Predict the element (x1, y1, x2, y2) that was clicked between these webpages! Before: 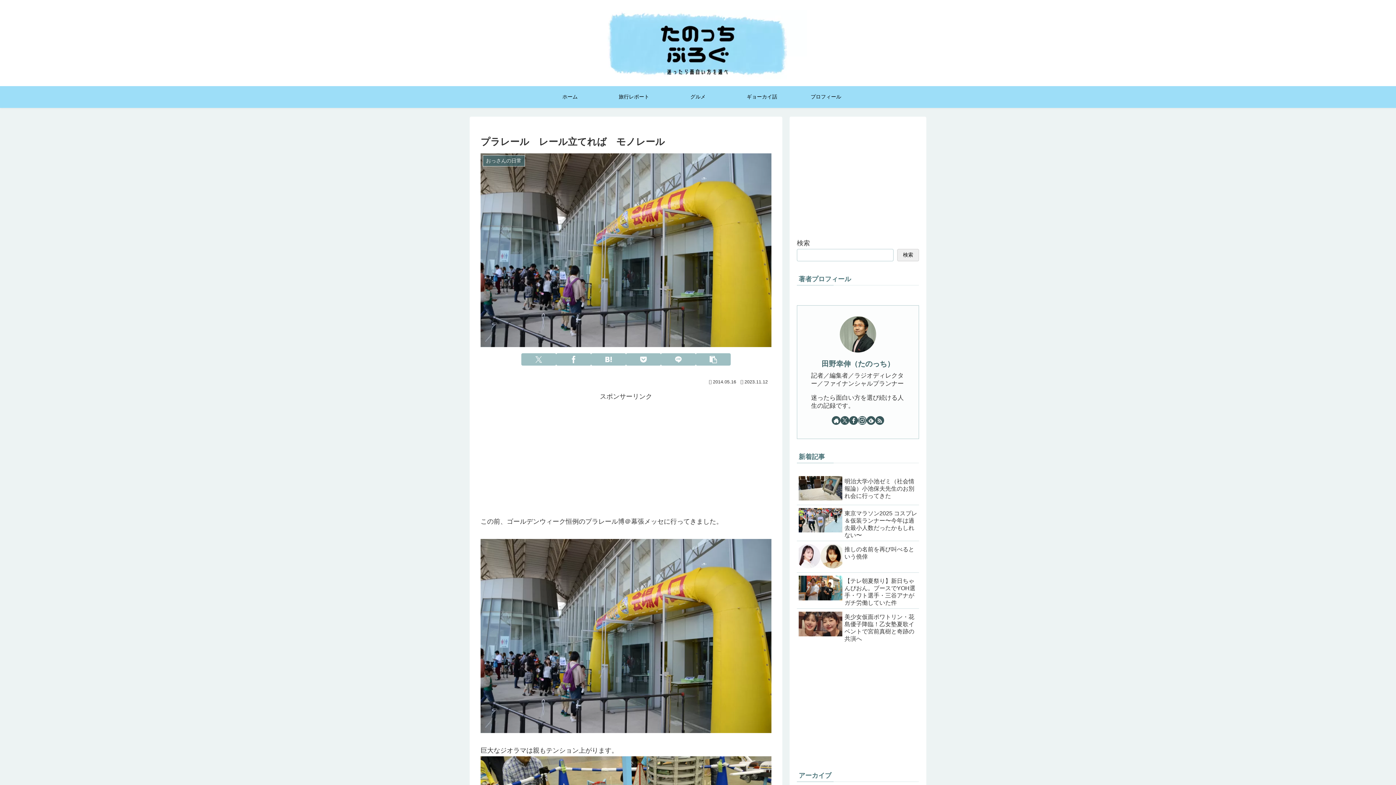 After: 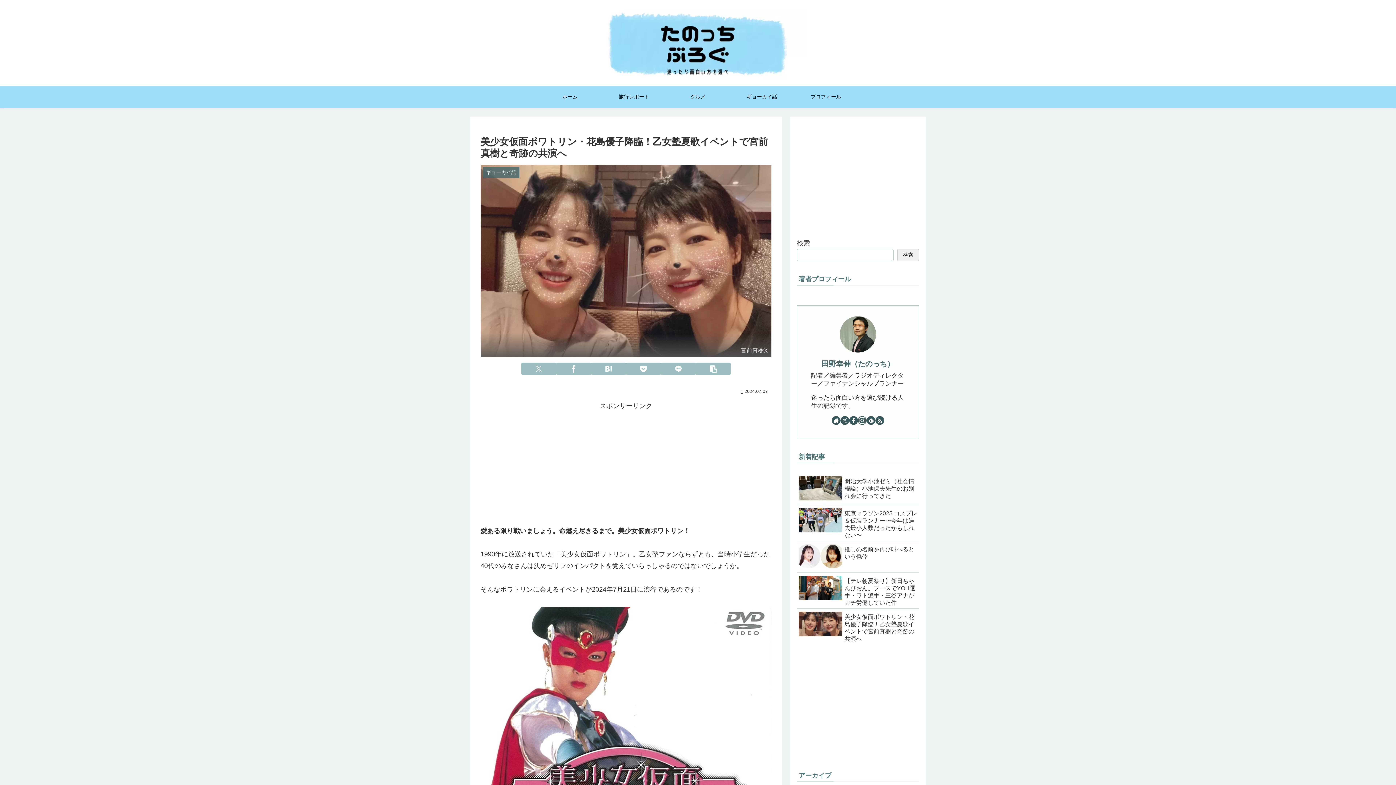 Action: label: 美少女仮面ポワトリン・花島優子降臨！乙女塾夏歌イベントで宮前真樹と奇跡の共演へ bbox: (797, 609, 919, 644)